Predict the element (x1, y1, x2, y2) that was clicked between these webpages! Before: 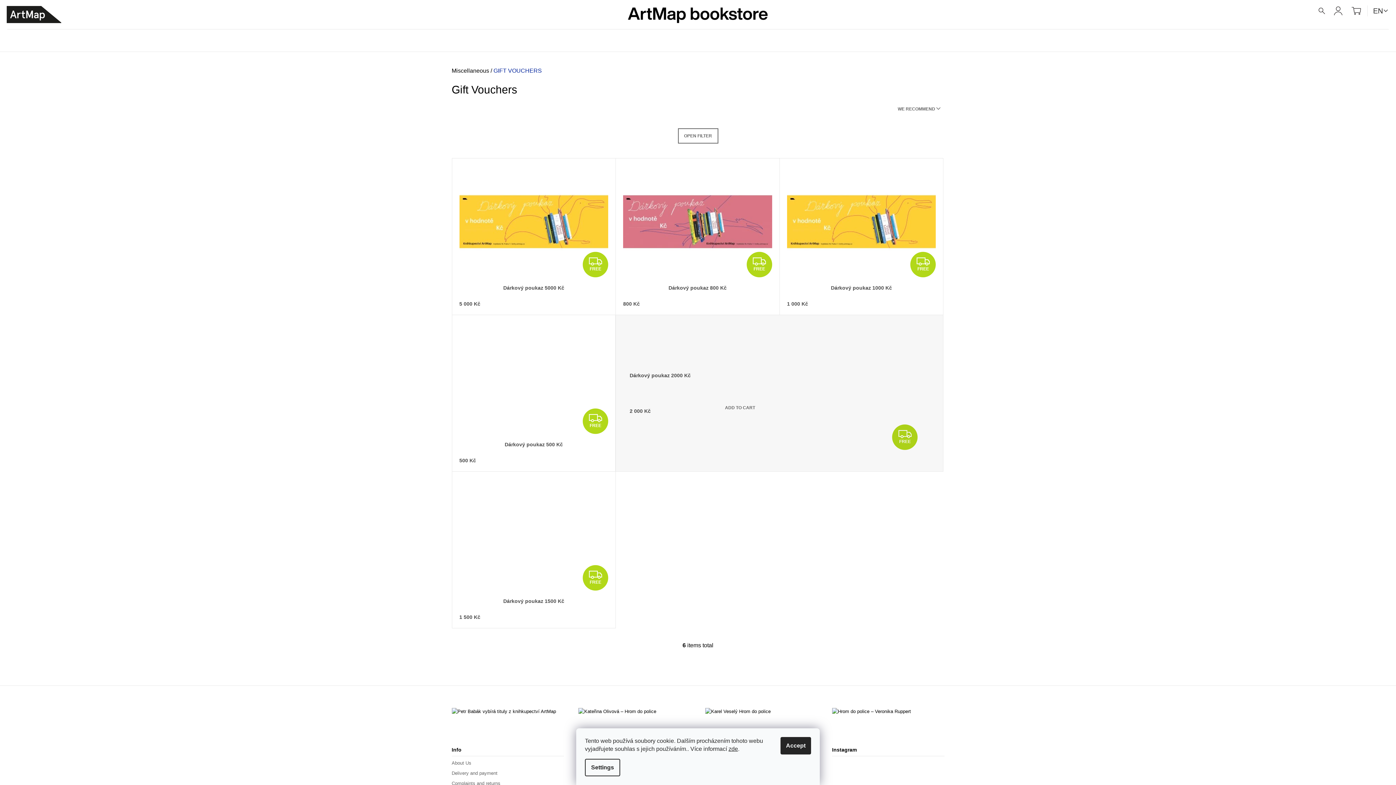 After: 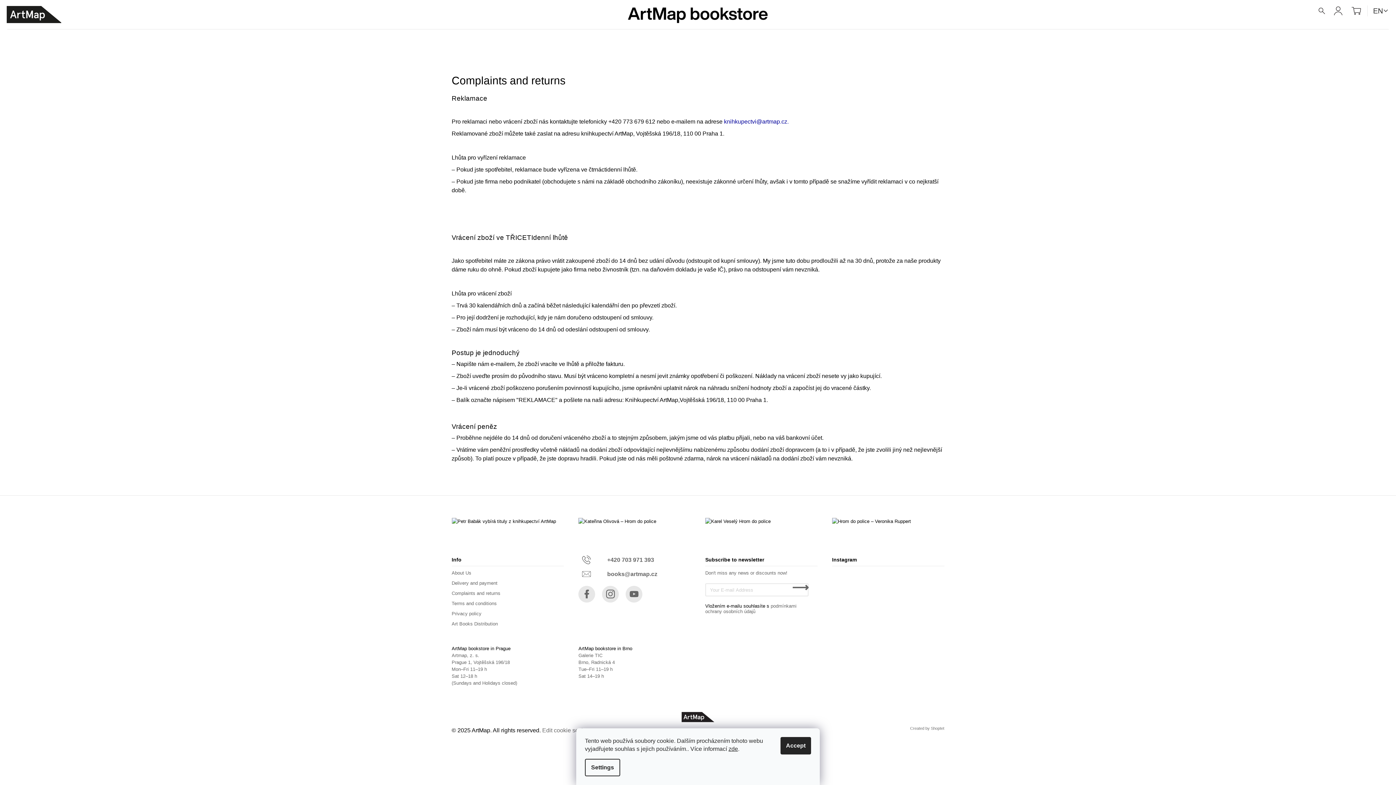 Action: bbox: (451, 781, 500, 786) label: Complaints and returns